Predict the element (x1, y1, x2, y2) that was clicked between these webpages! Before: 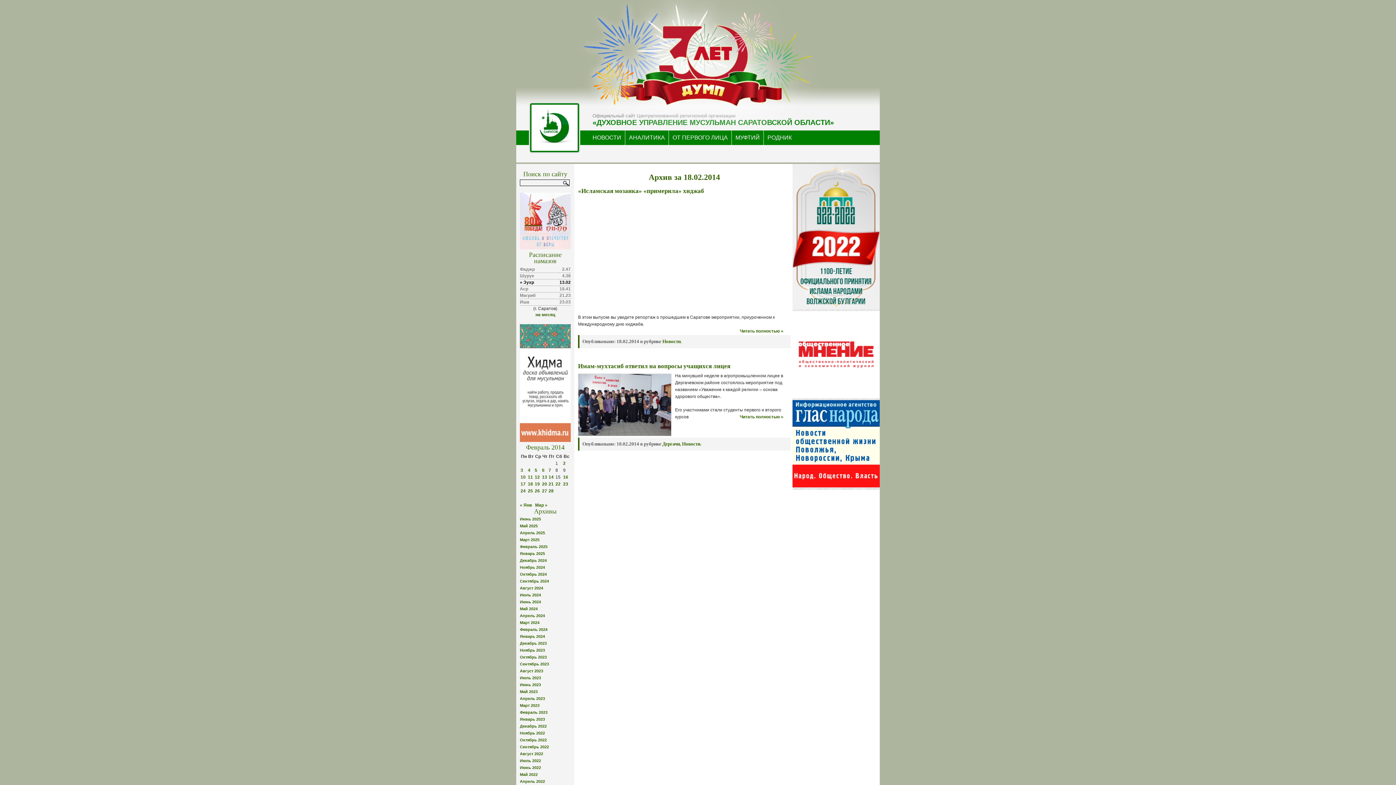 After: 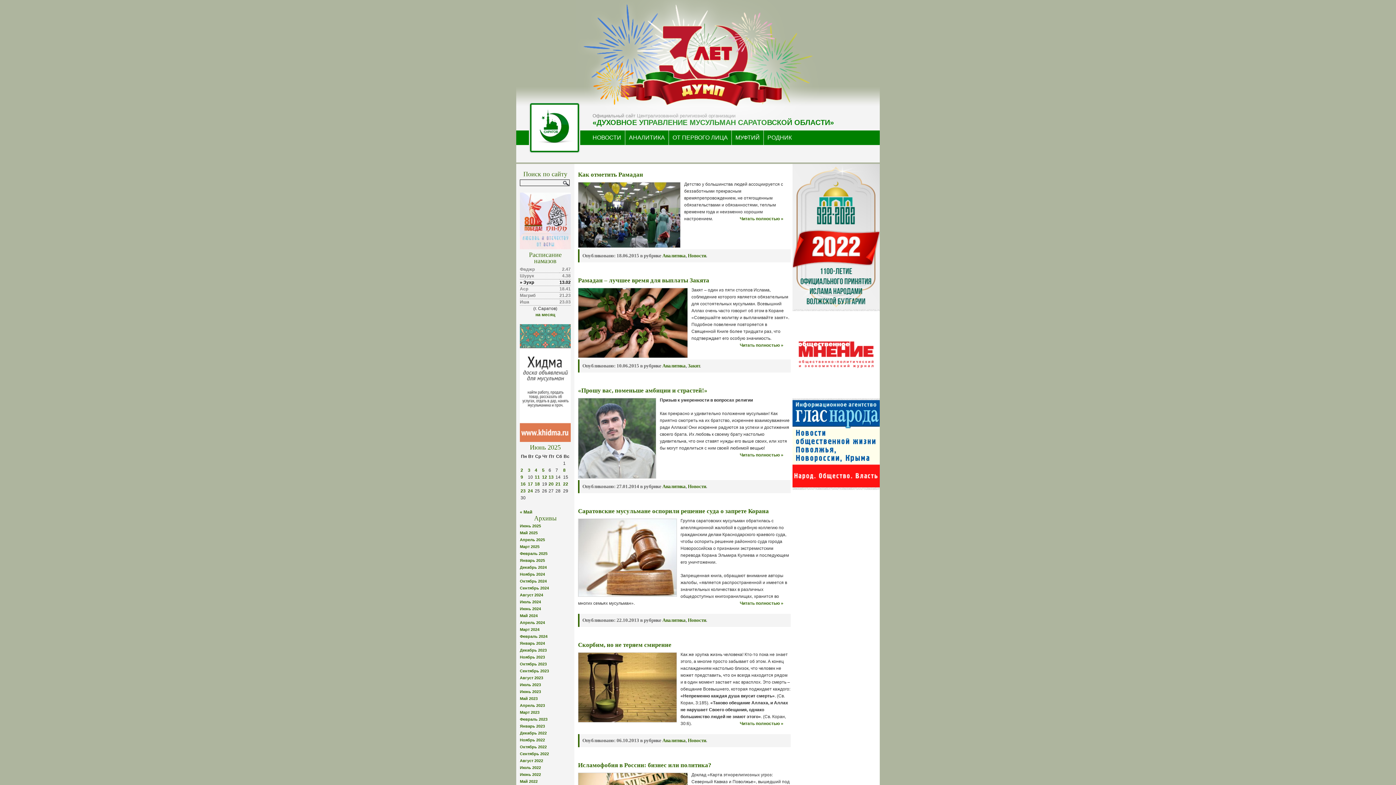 Action: bbox: (629, 130, 665, 145) label: АНАЛИТИКА